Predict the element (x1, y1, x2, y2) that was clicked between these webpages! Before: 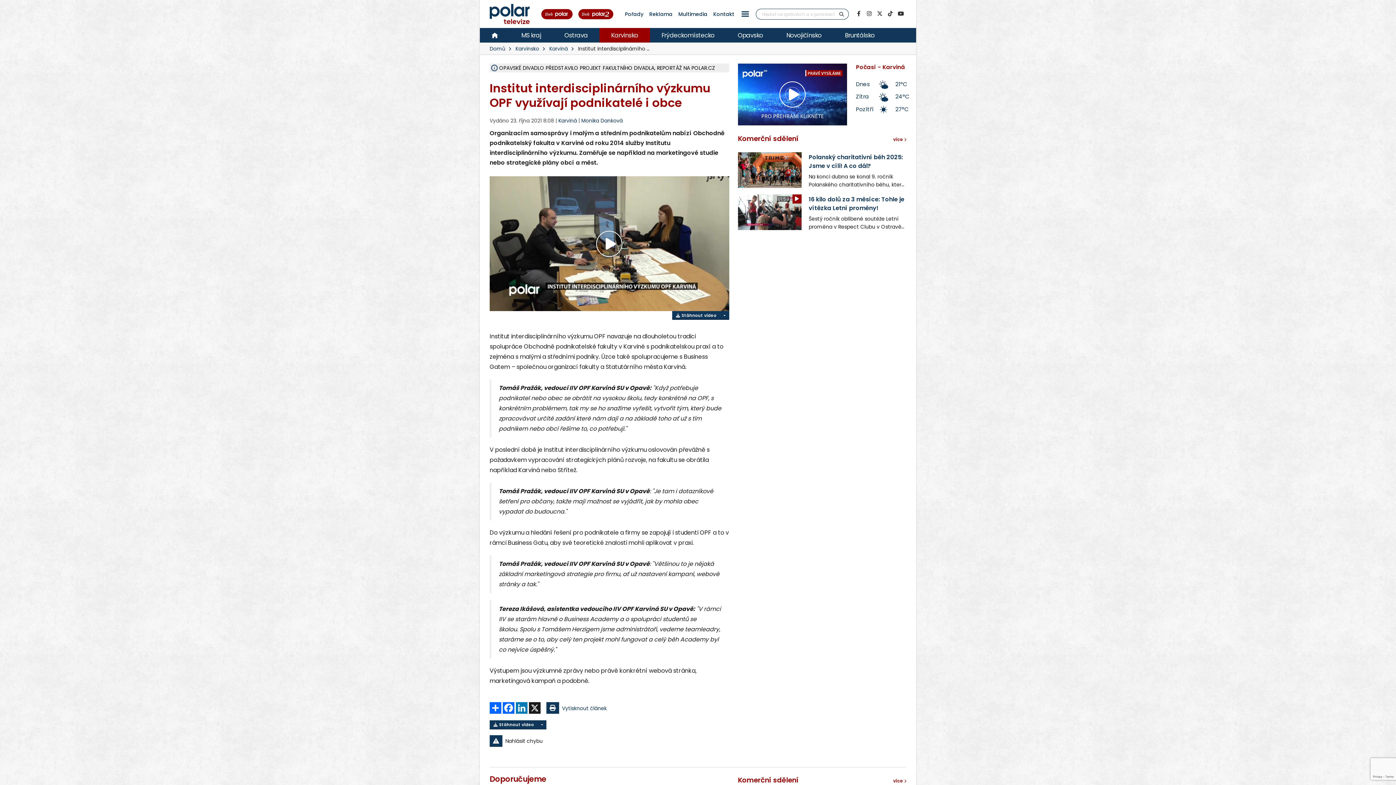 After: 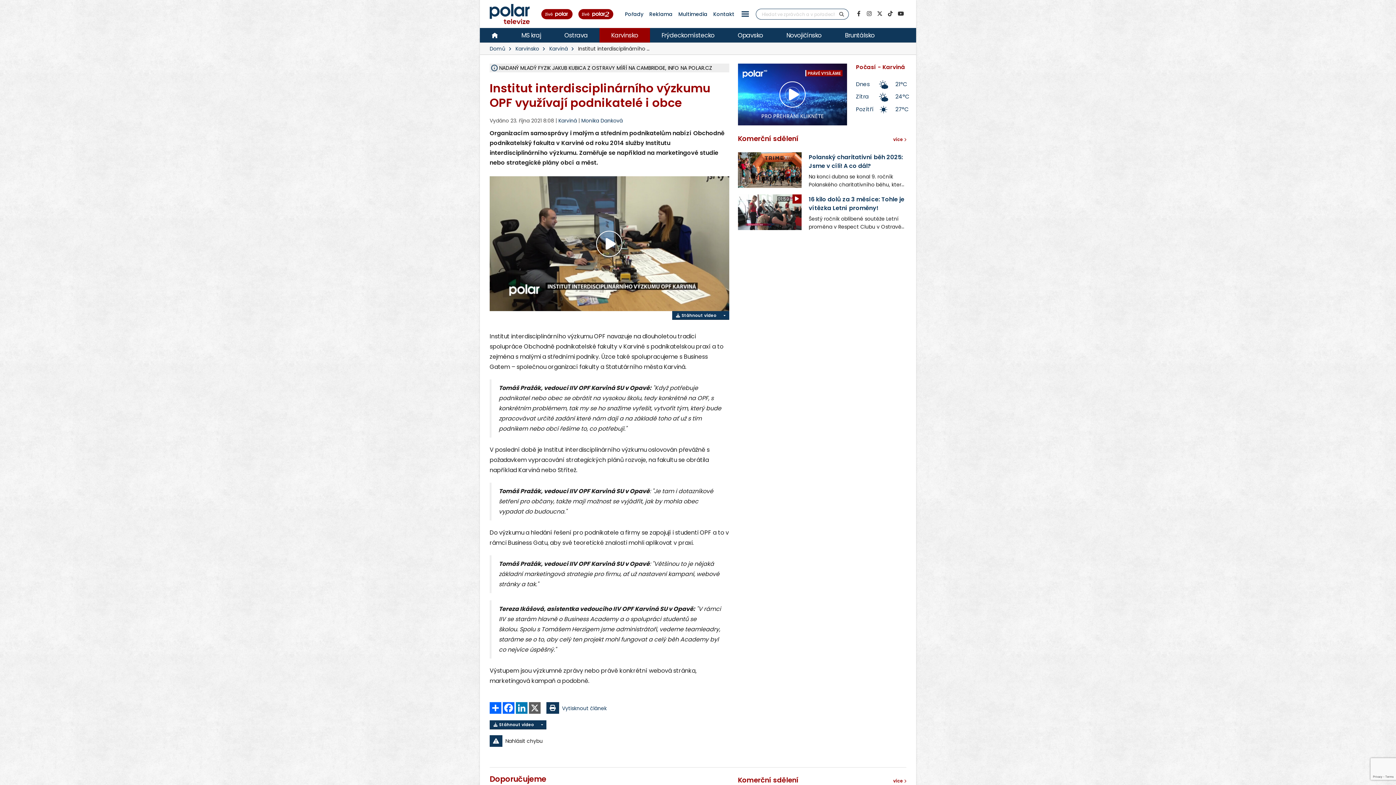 Action: bbox: (528, 702, 541, 714) label: X